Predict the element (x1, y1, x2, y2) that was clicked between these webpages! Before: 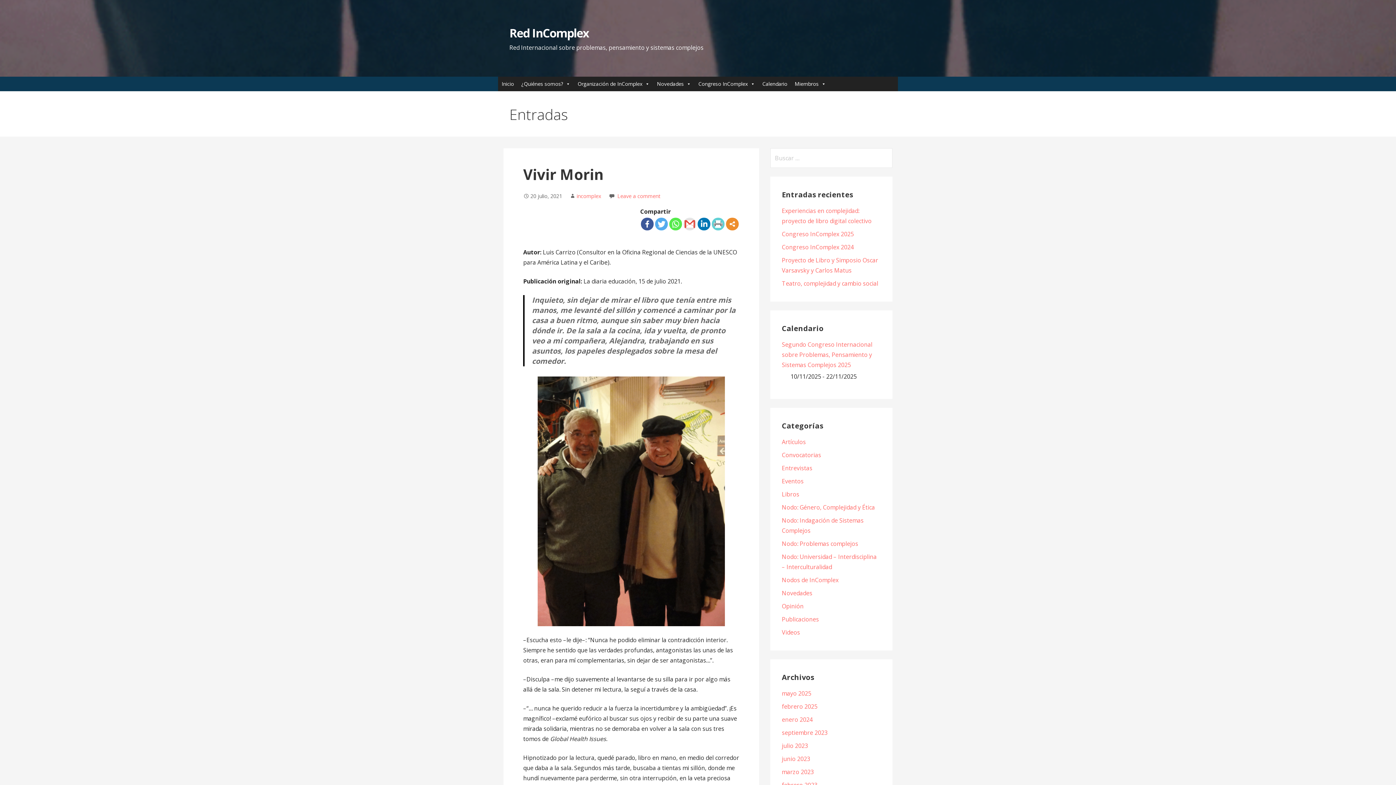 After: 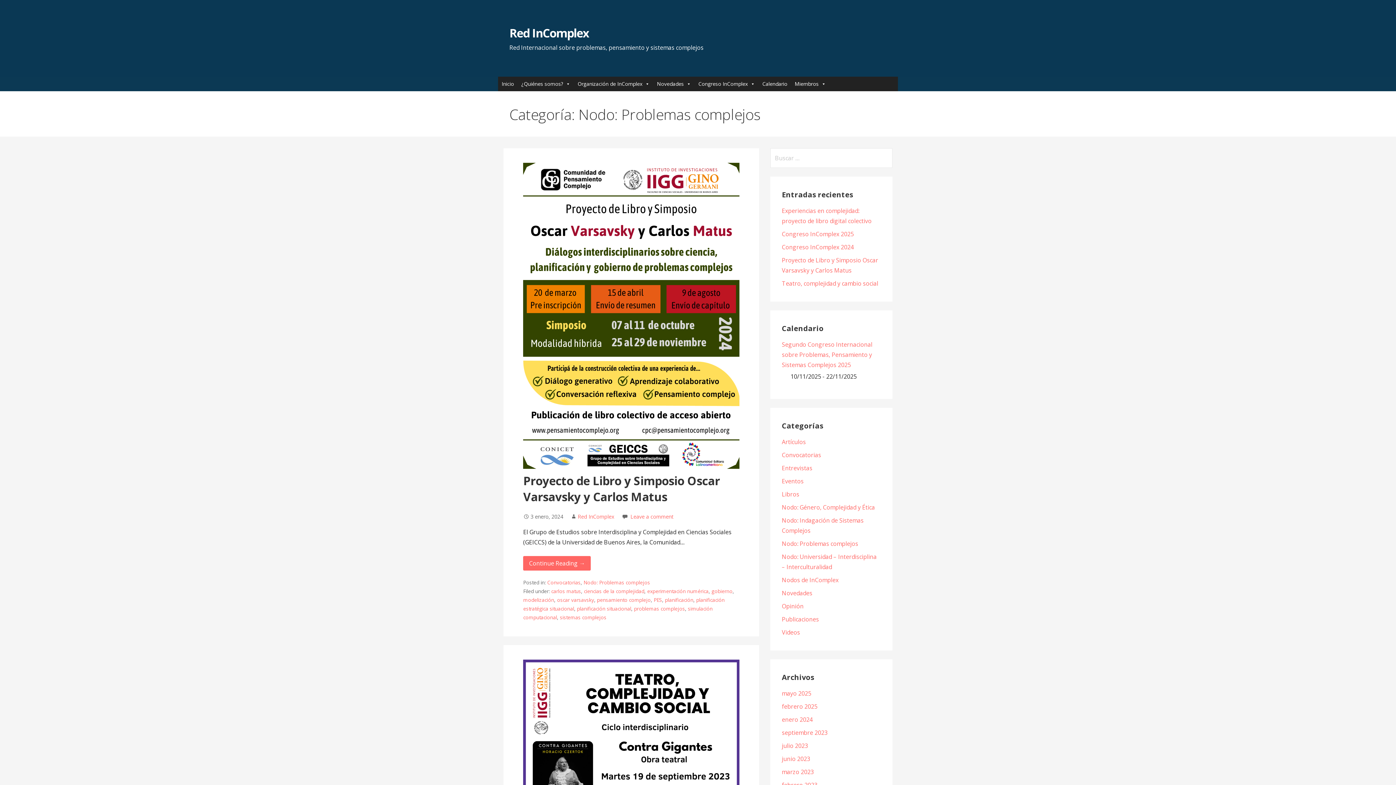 Action: label: Nodo: Problemas complejos bbox: (782, 540, 858, 548)